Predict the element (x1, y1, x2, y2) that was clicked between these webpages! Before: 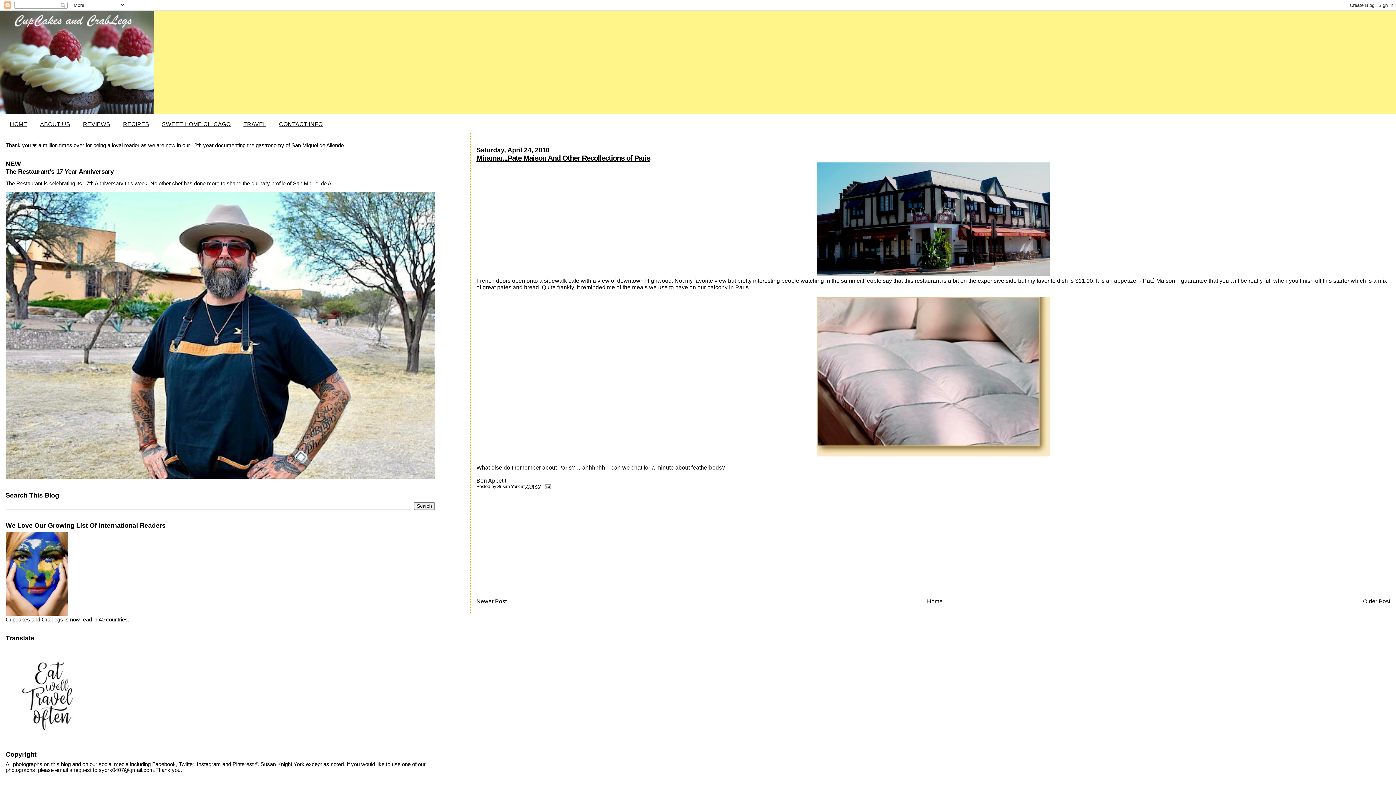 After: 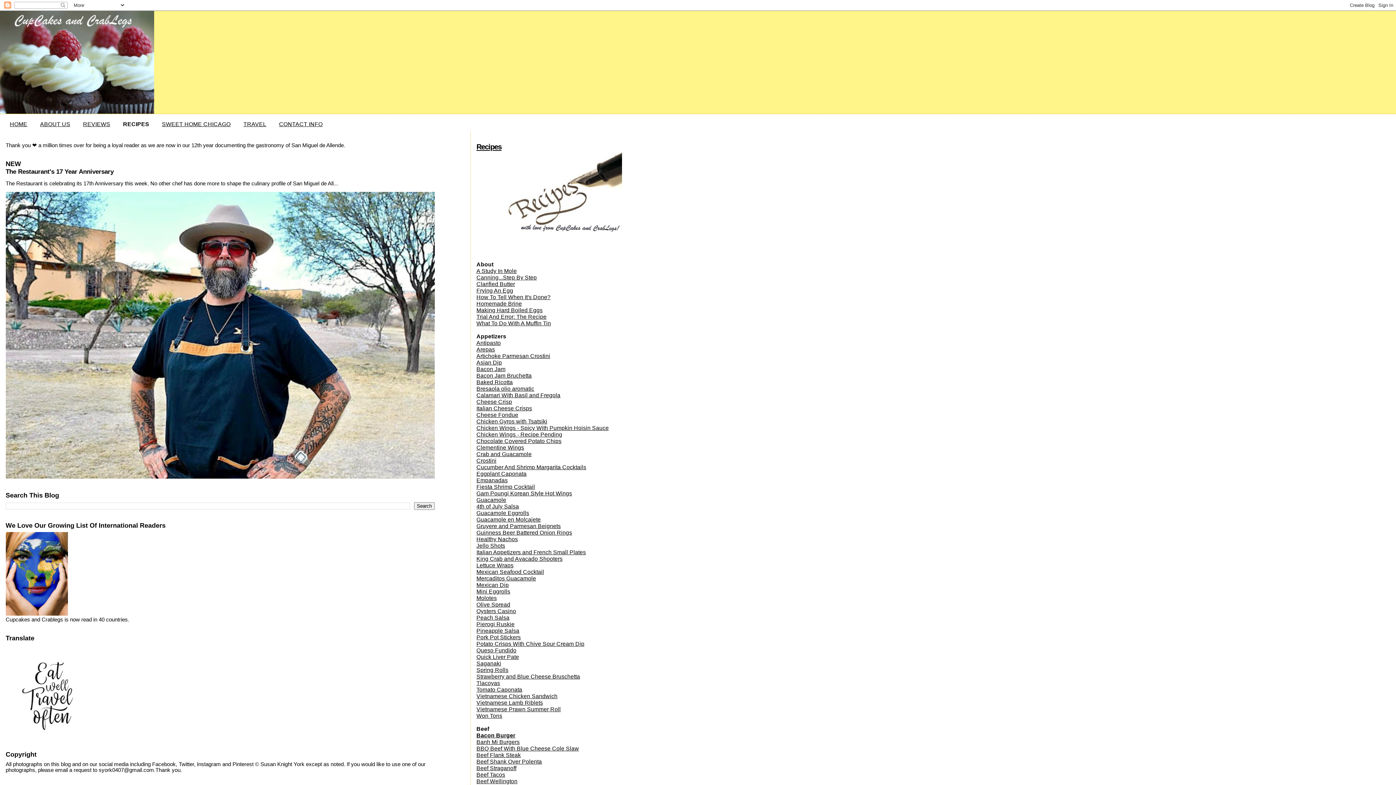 Action: label: RECIPES bbox: (123, 121, 149, 127)